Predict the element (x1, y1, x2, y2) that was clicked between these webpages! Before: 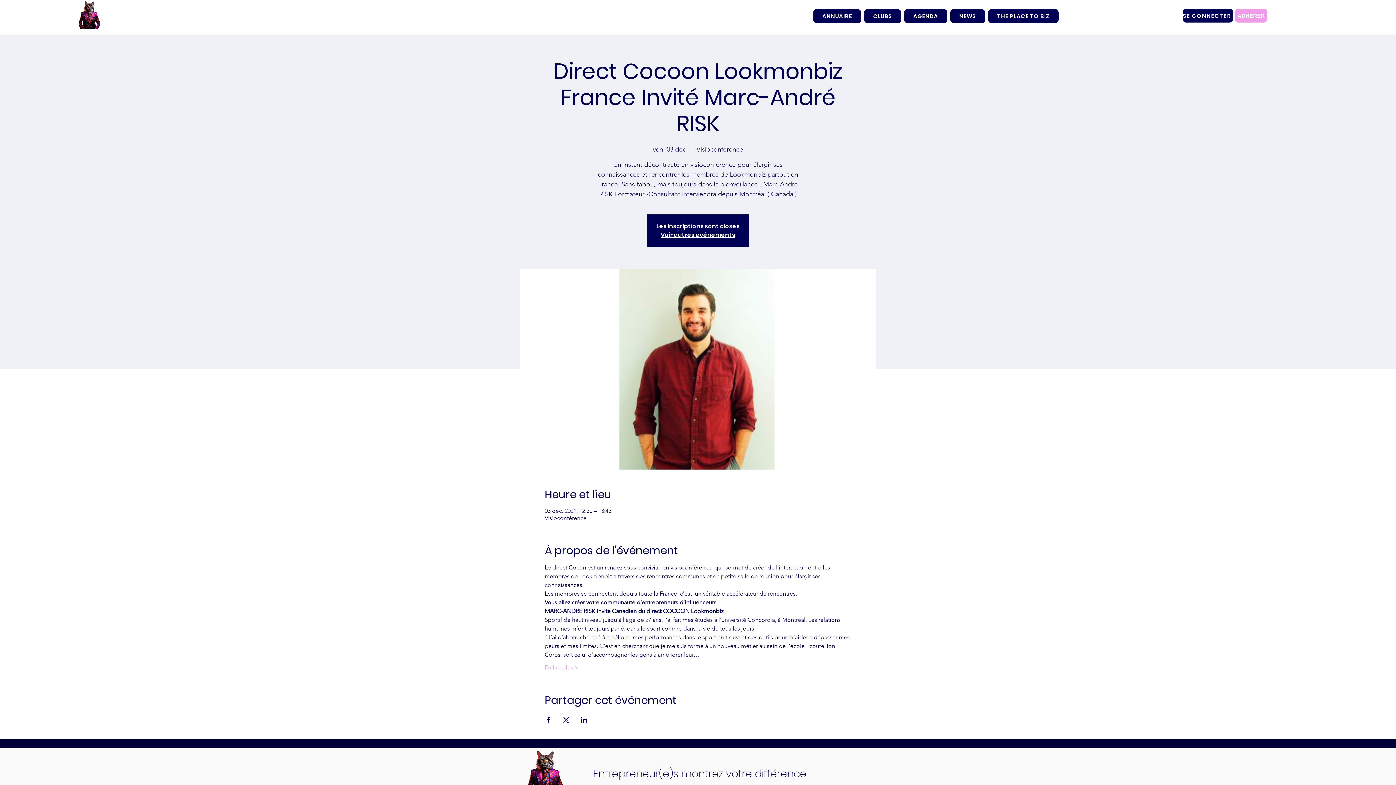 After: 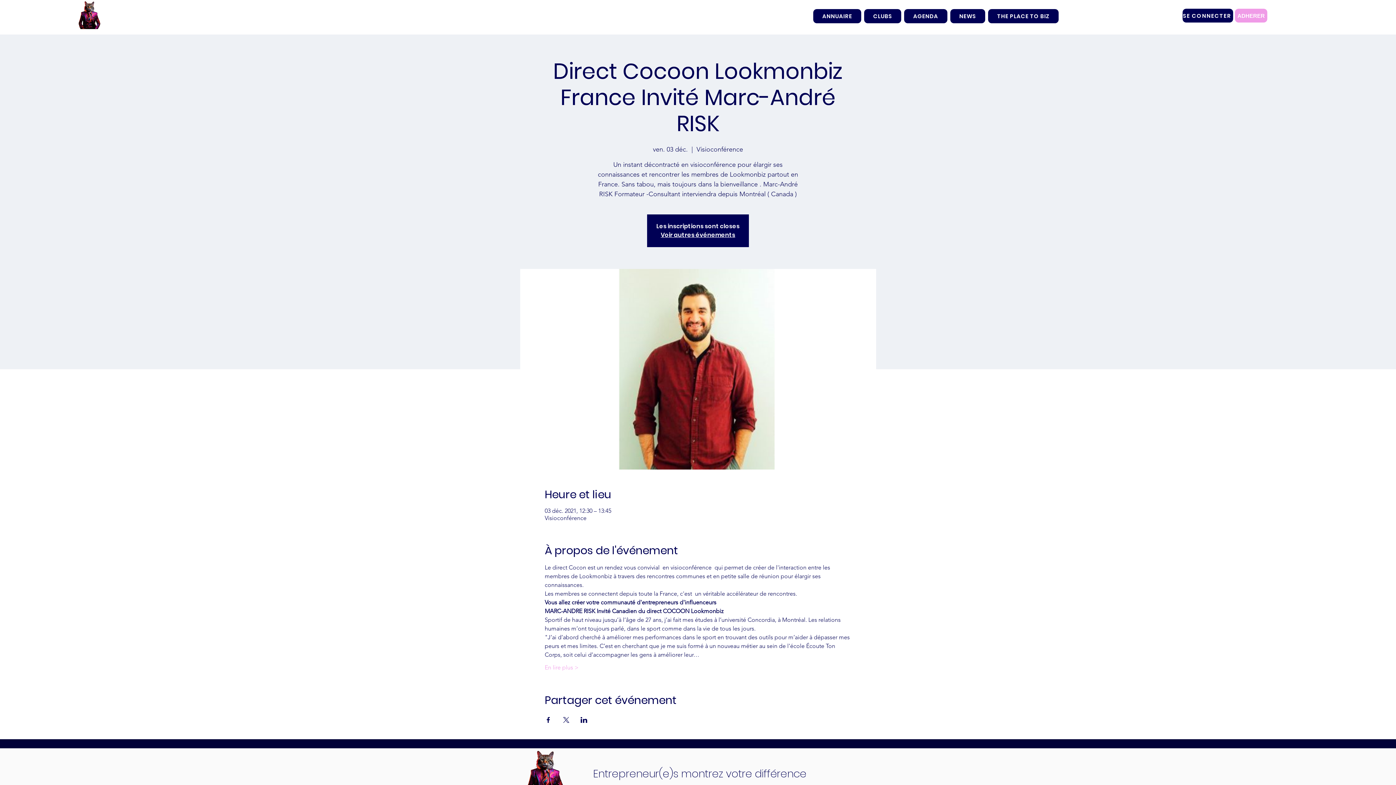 Action: label: Partager l'événement sur X bbox: (562, 717, 569, 723)